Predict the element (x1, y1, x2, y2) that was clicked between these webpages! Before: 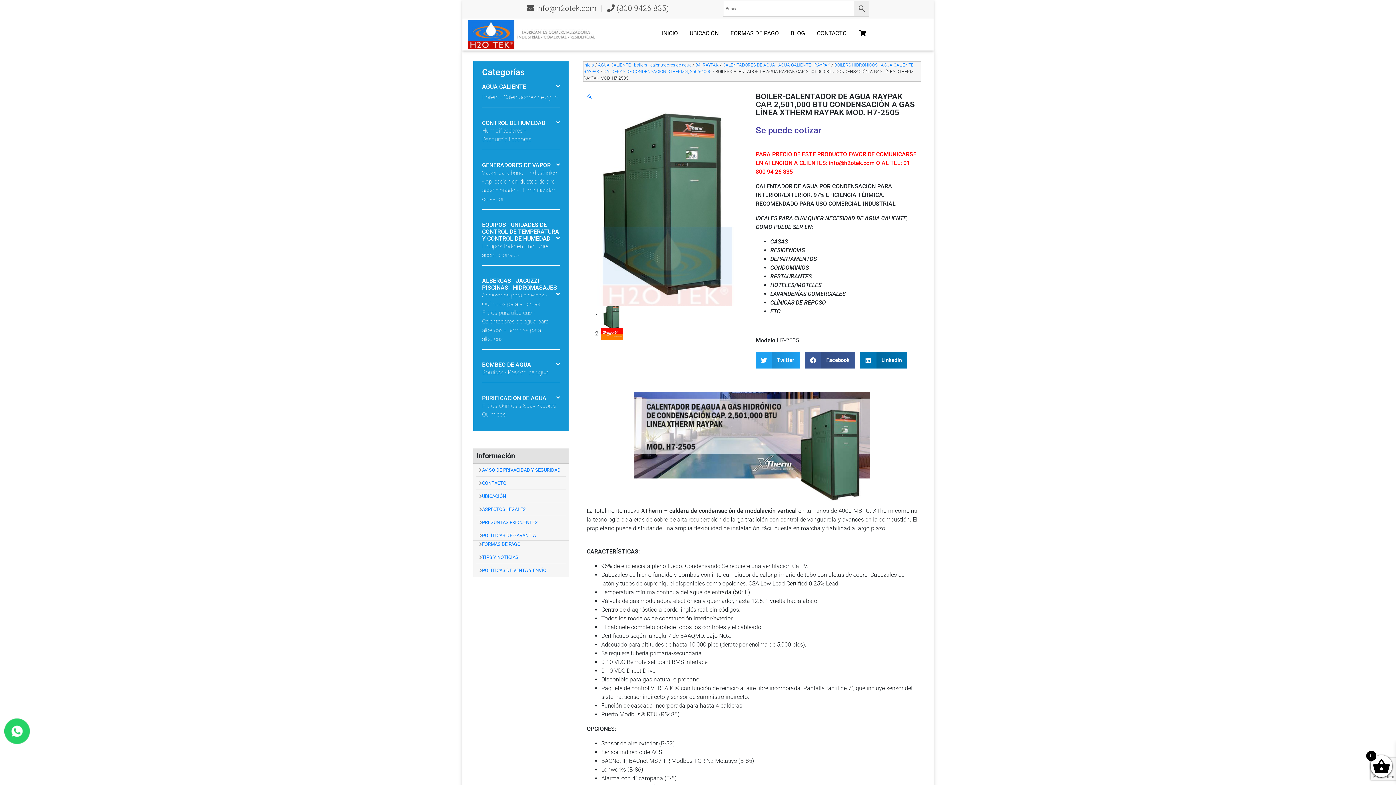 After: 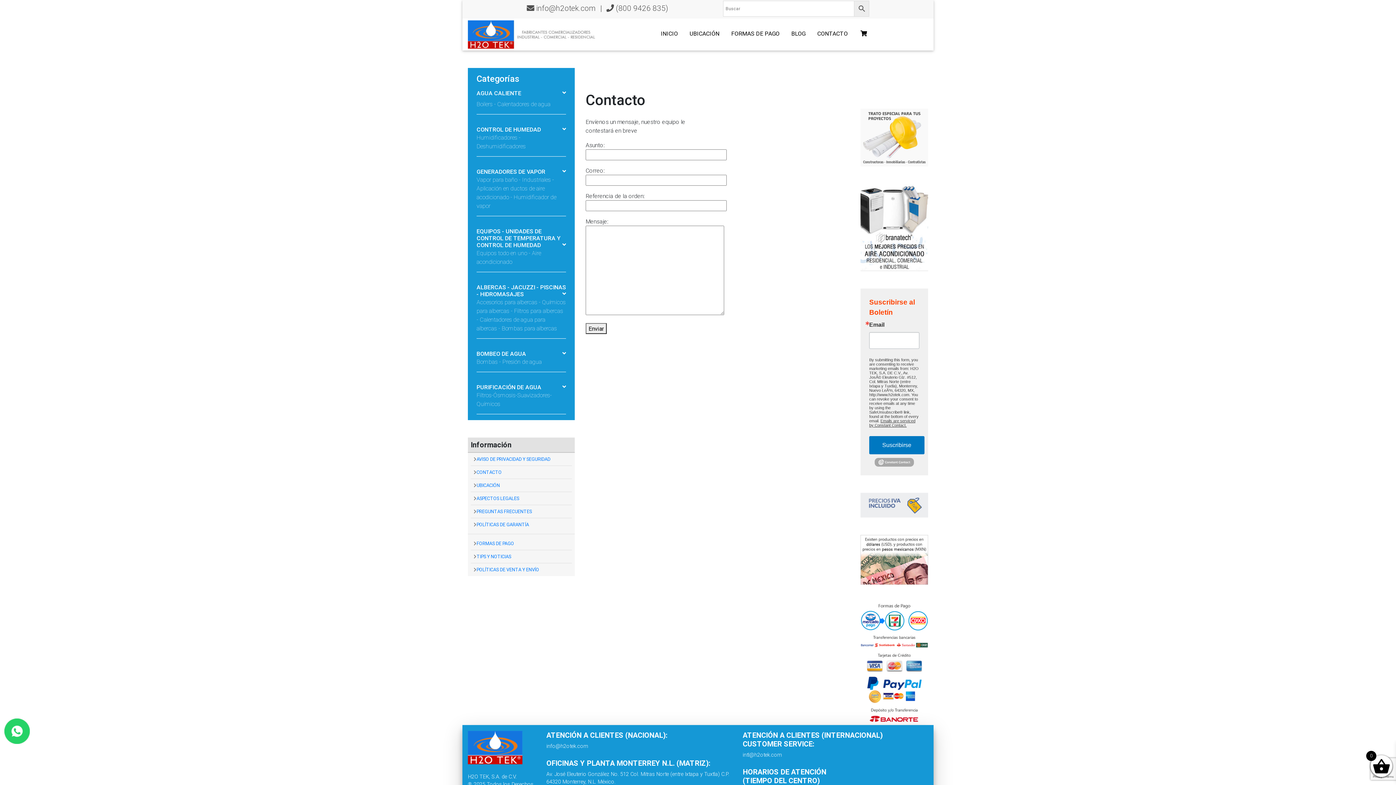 Action: label: CONTACTO bbox: (482, 480, 506, 486)